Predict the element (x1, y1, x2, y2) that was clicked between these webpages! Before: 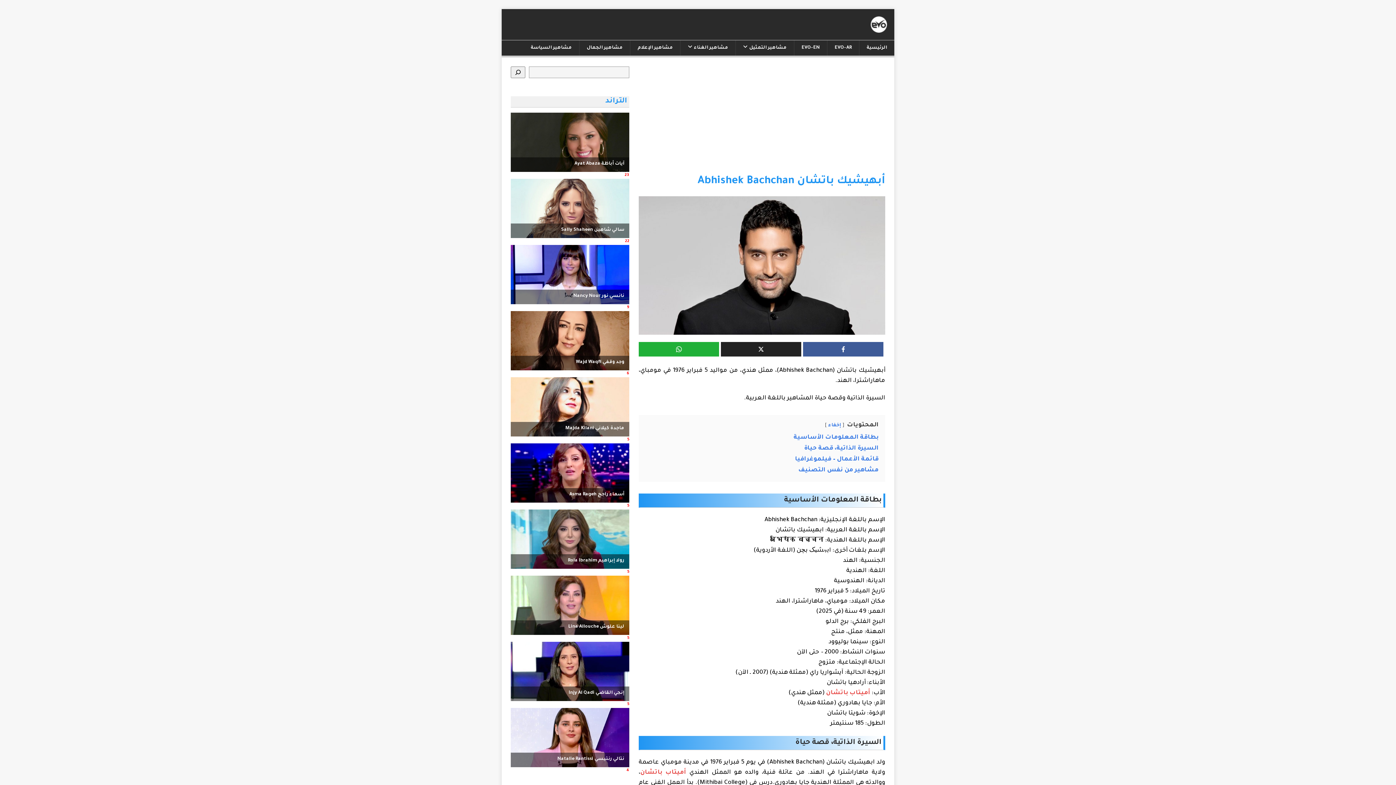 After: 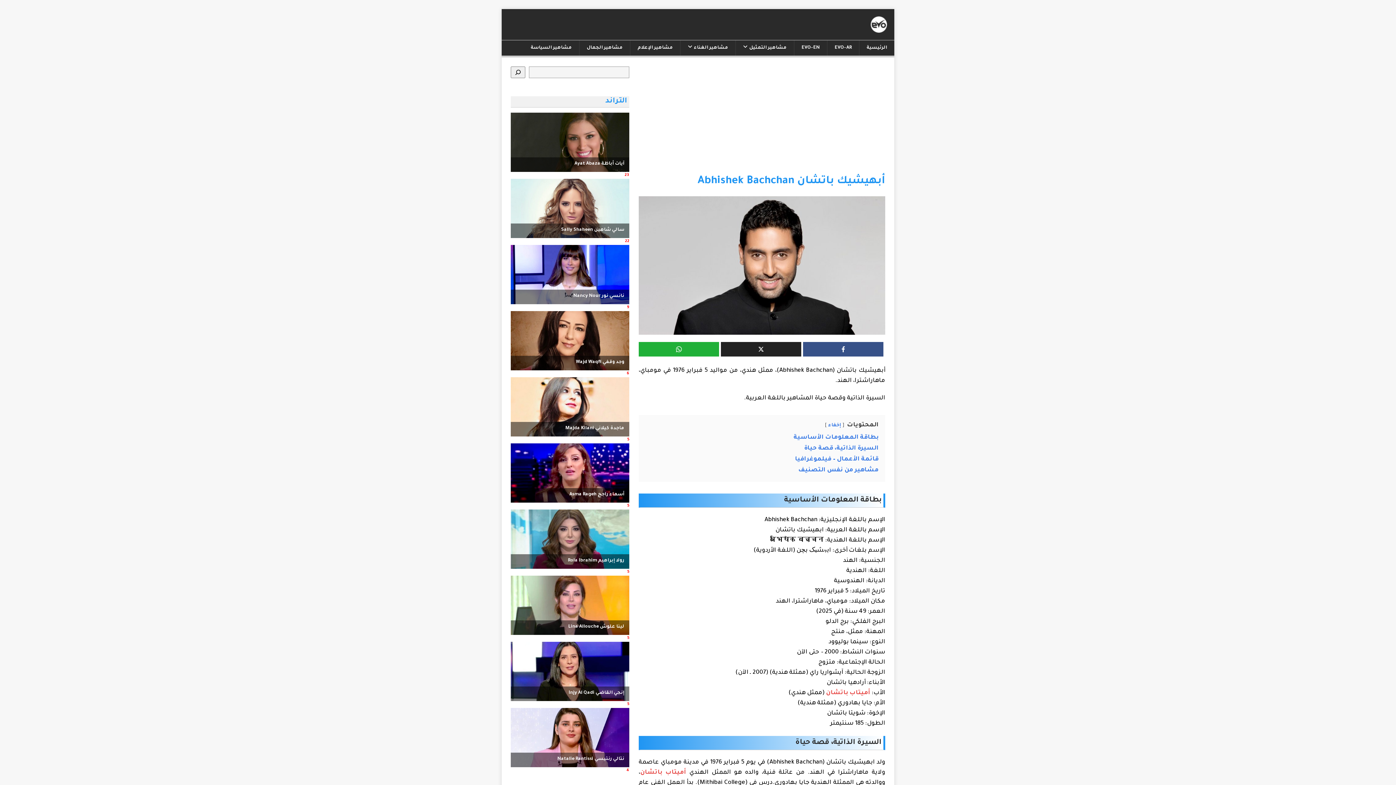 Action: bbox: (803, 342, 883, 356)